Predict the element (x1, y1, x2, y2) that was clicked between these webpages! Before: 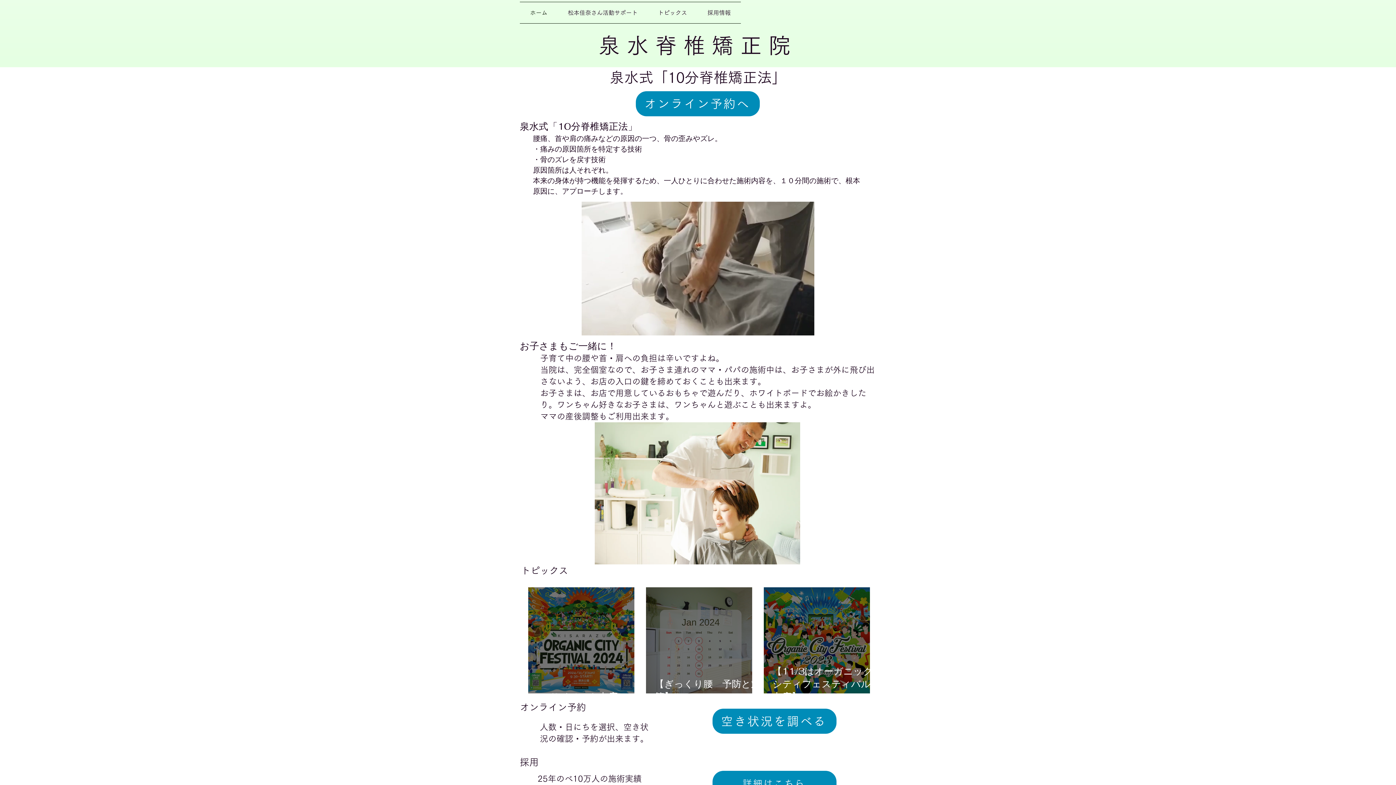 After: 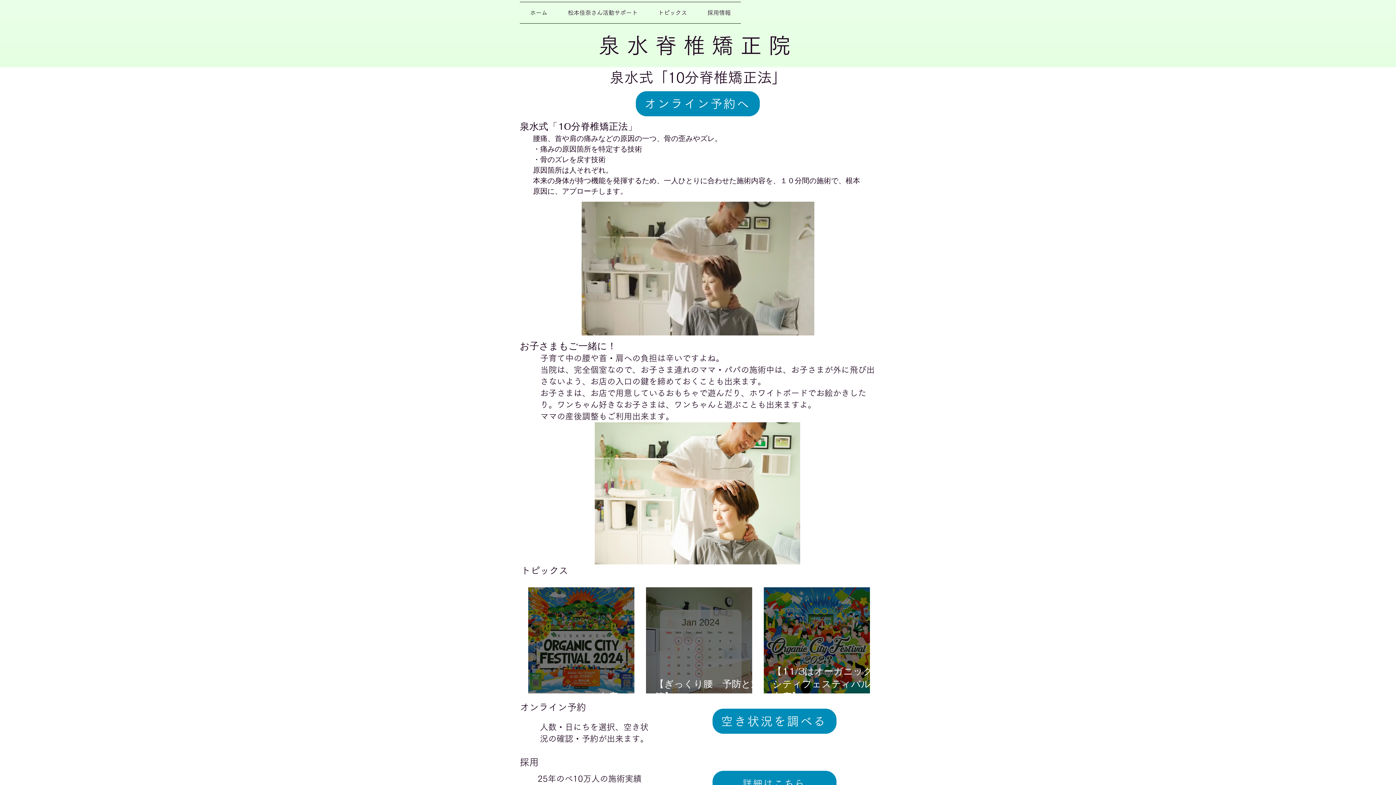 Action: label: ホーム bbox: (520, 2, 557, 23)